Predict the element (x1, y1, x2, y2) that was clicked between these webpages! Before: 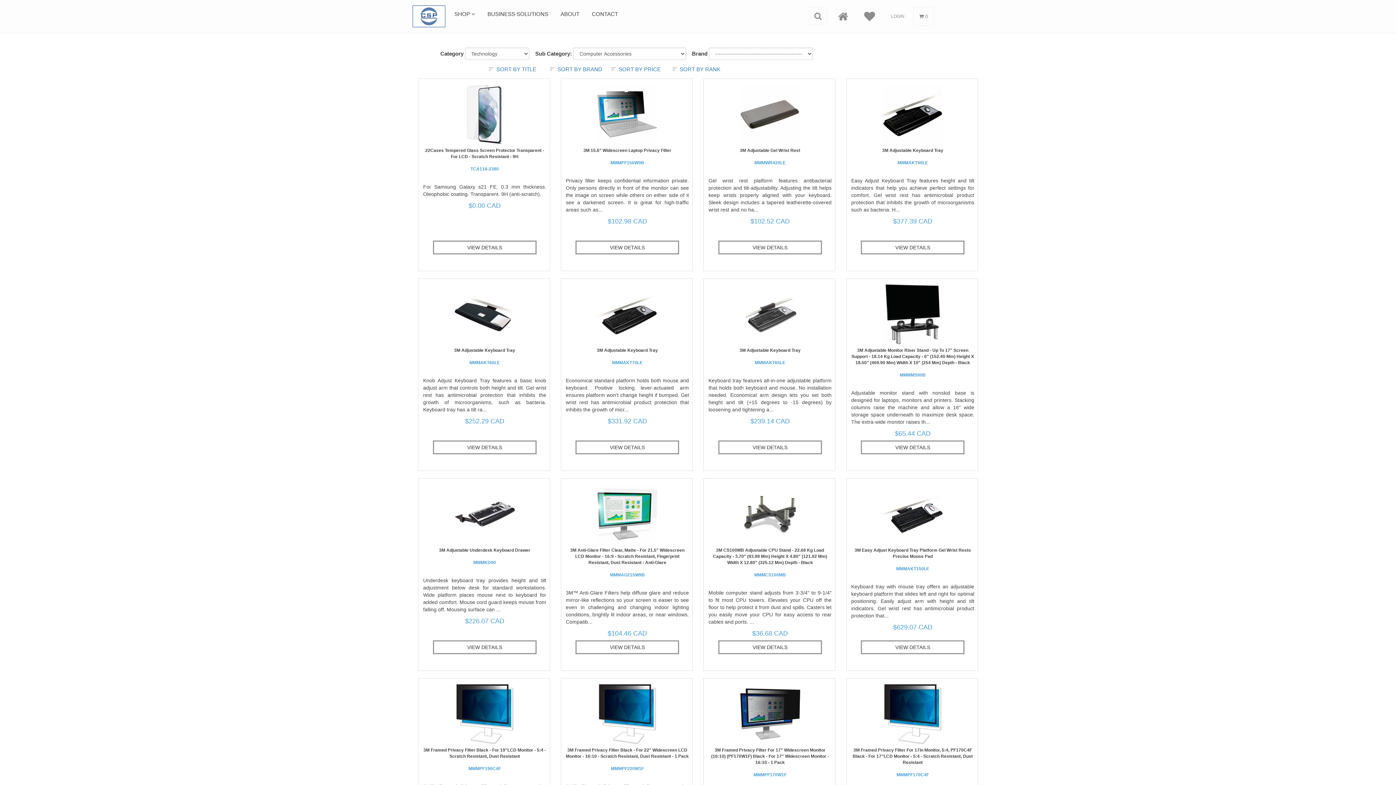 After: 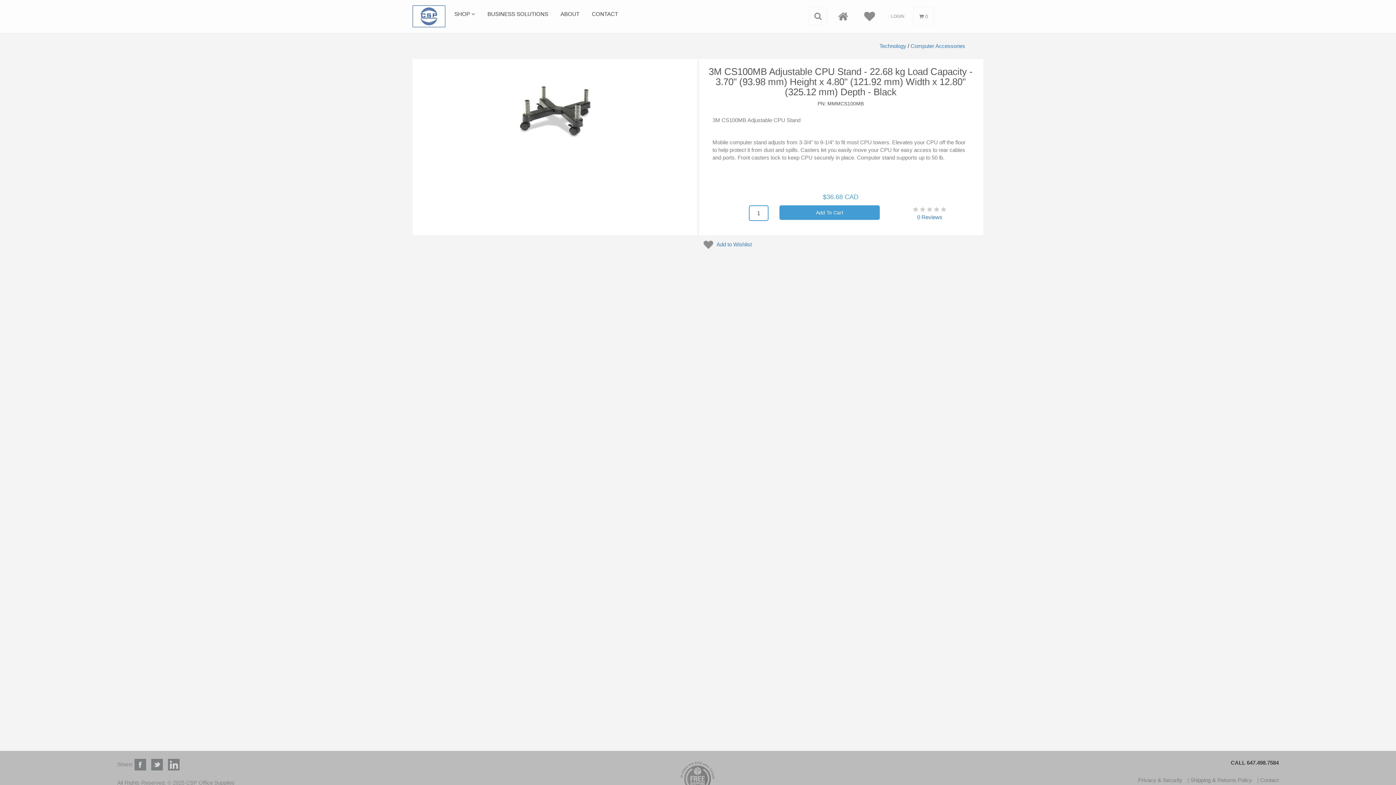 Action: label: VIEW DETAILS bbox: (718, 640, 822, 654)